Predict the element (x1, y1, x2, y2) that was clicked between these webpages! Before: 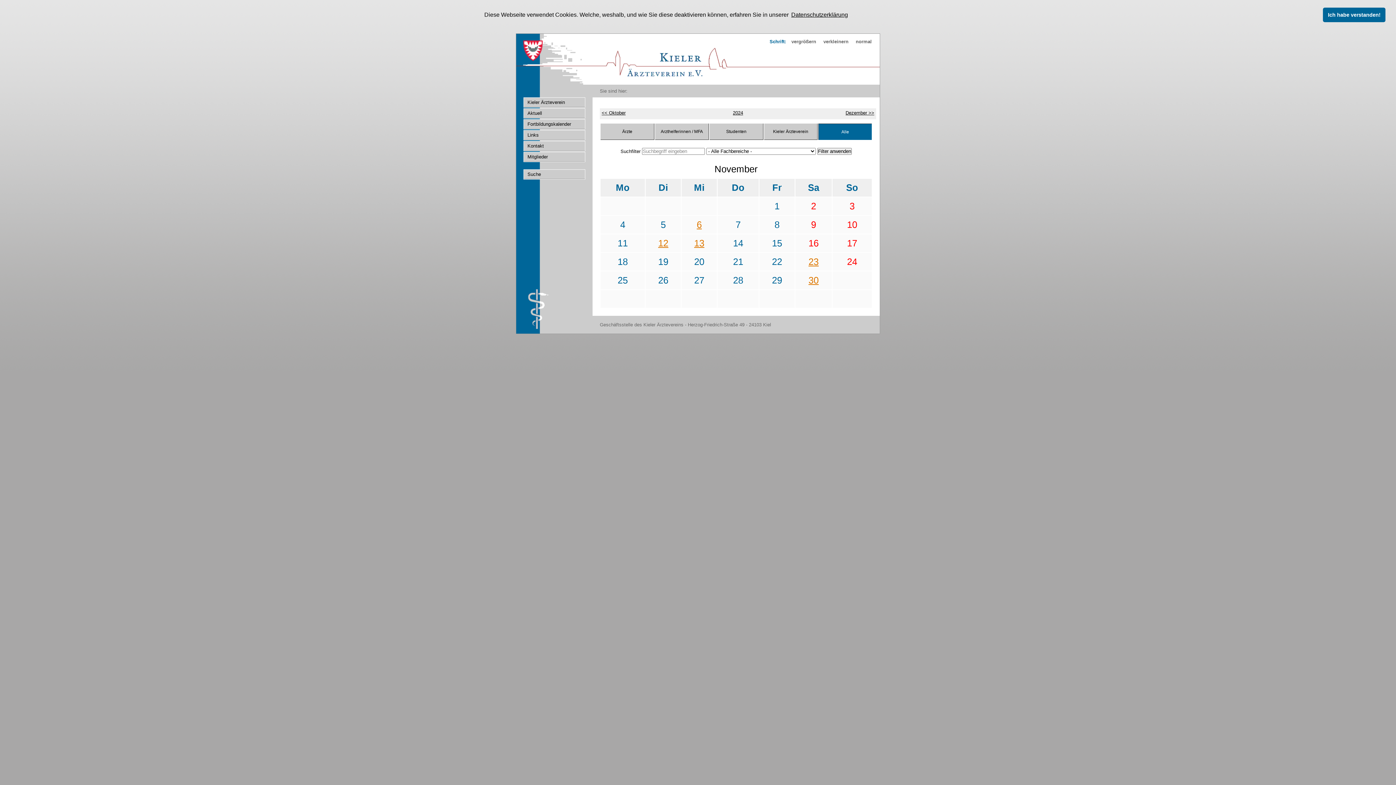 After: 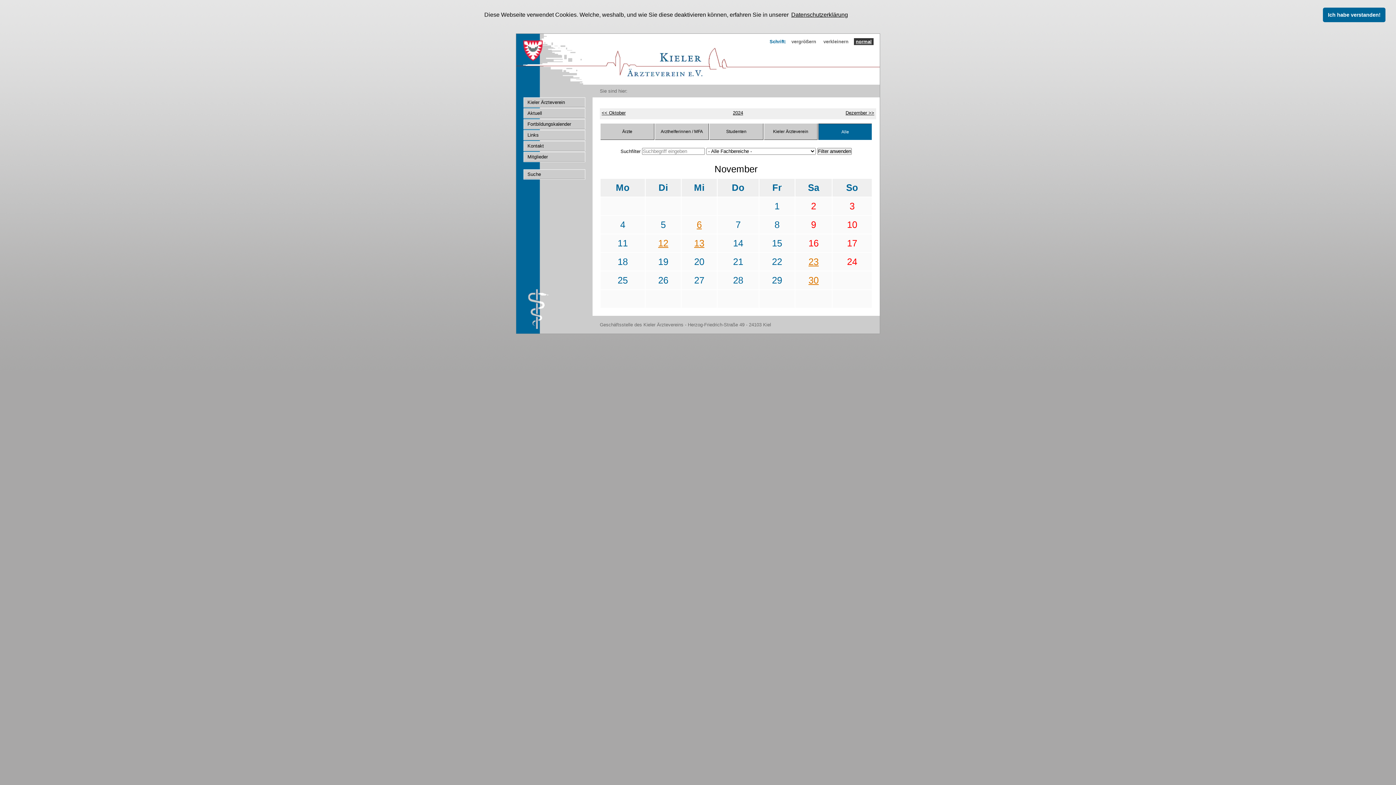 Action: bbox: (854, 38, 873, 44) label: normal